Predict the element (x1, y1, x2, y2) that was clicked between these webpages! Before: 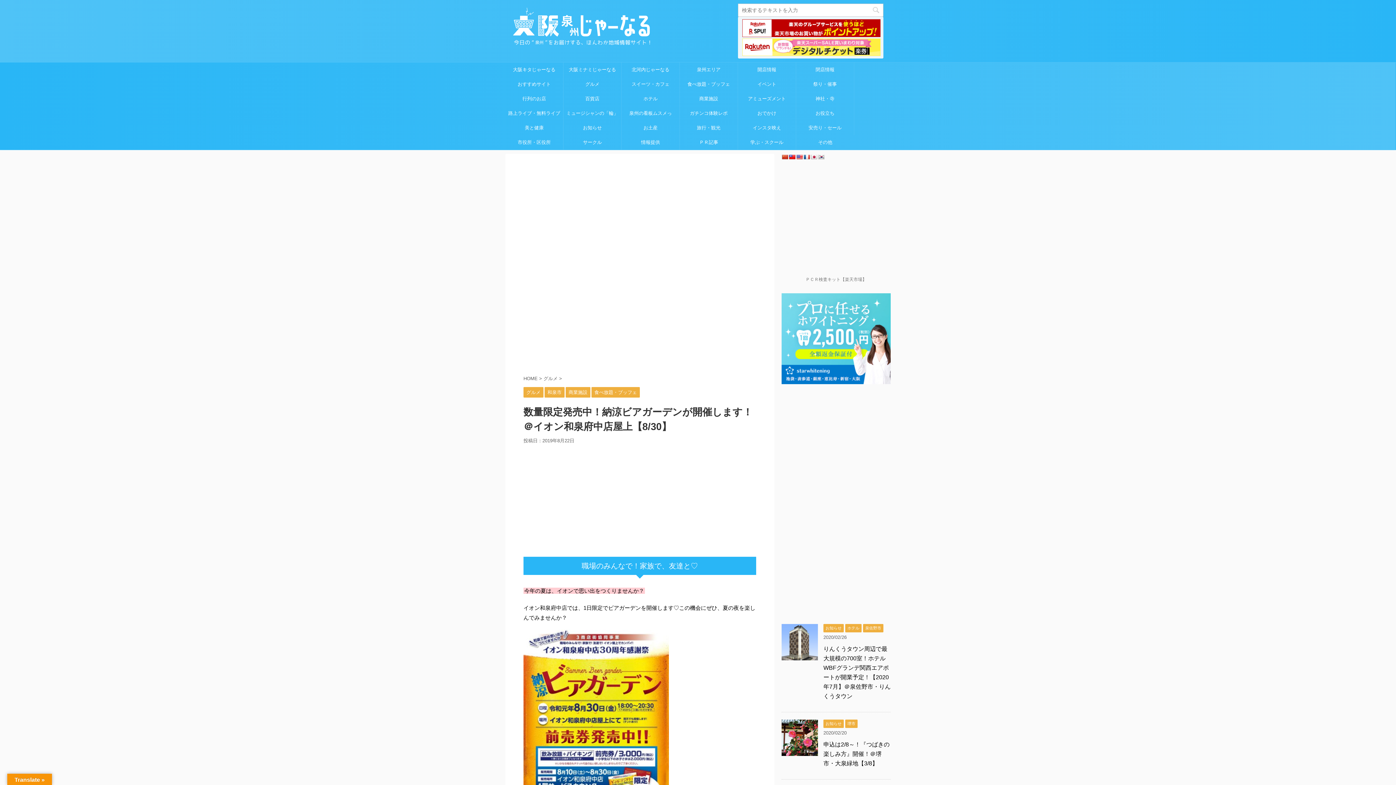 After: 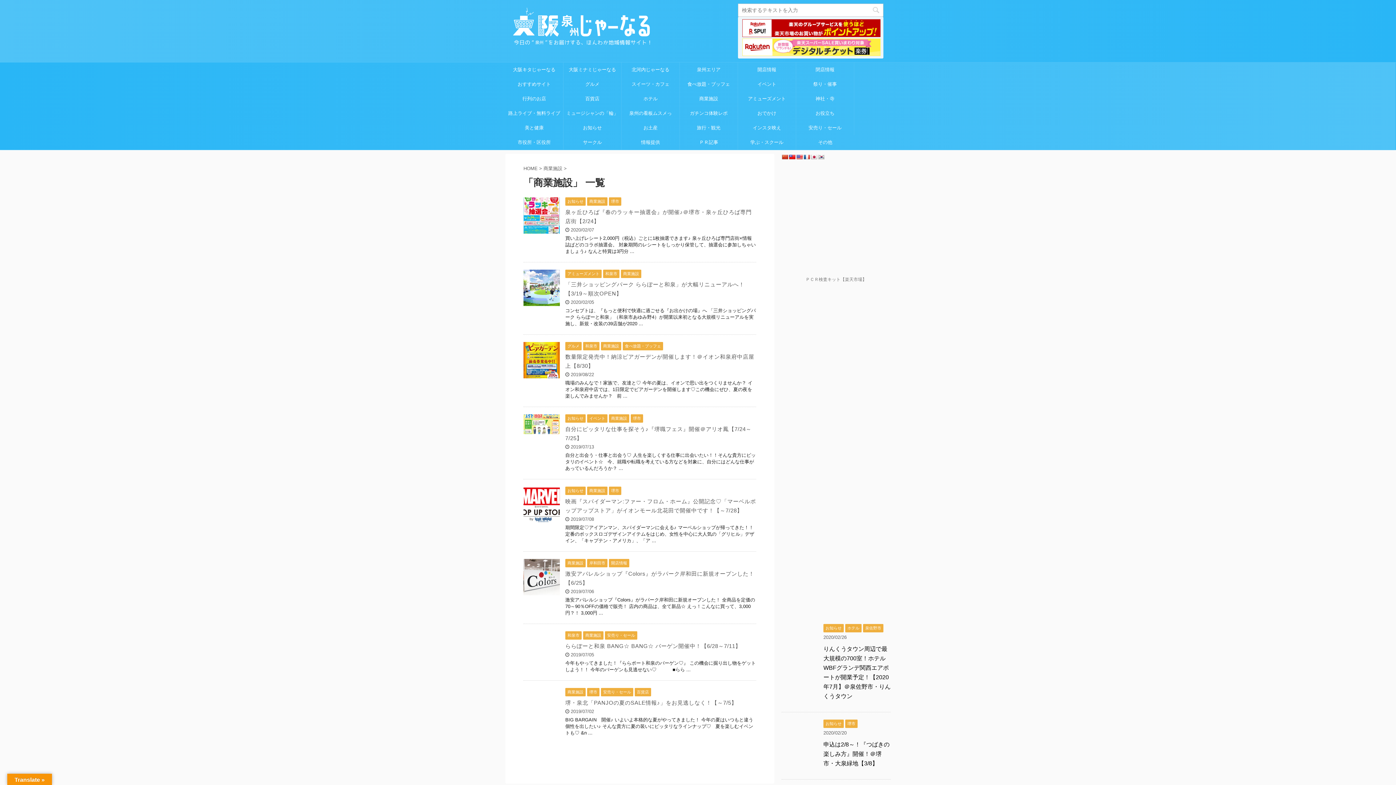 Action: bbox: (565, 390, 590, 395) label: 商業施設